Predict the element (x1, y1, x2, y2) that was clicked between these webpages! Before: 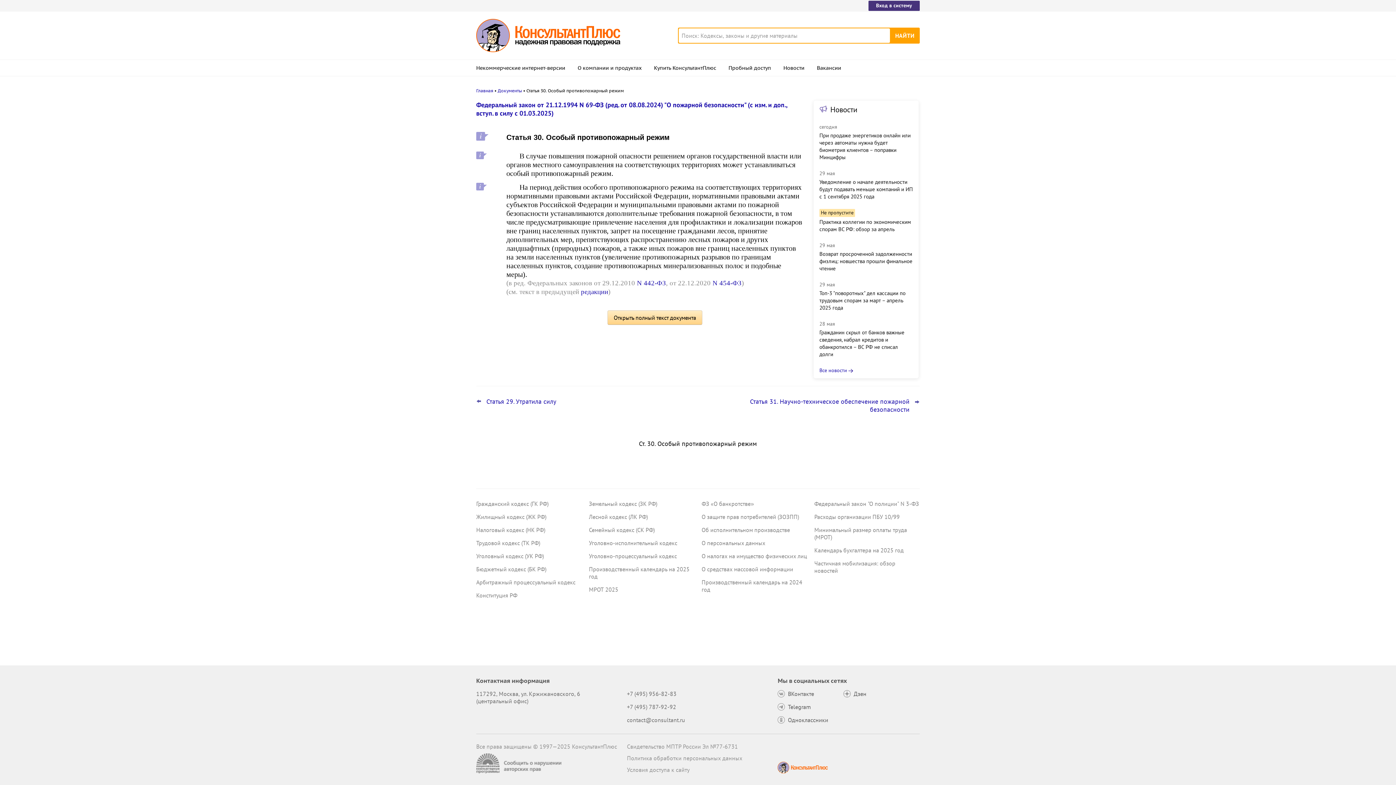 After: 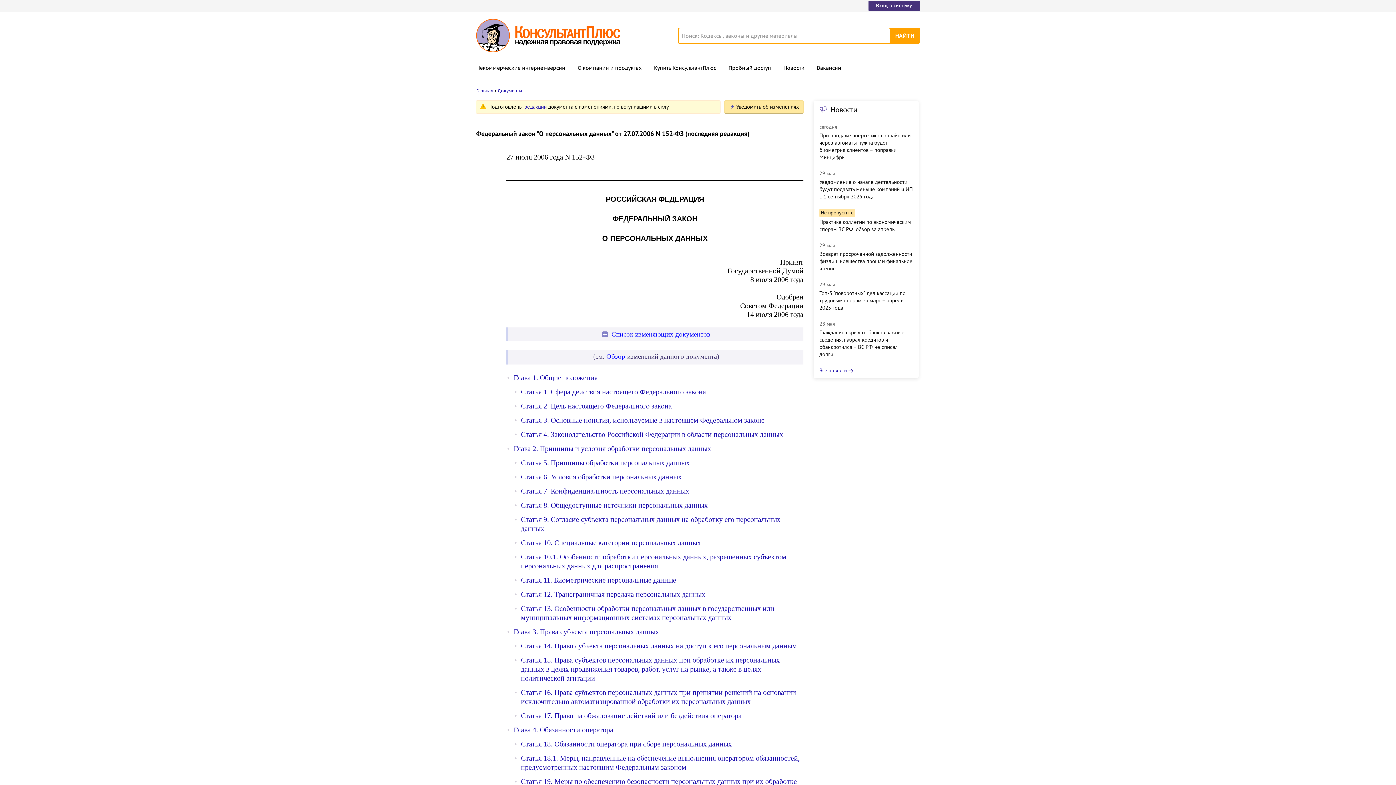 Action: label: О персональных данных bbox: (701, 539, 765, 546)